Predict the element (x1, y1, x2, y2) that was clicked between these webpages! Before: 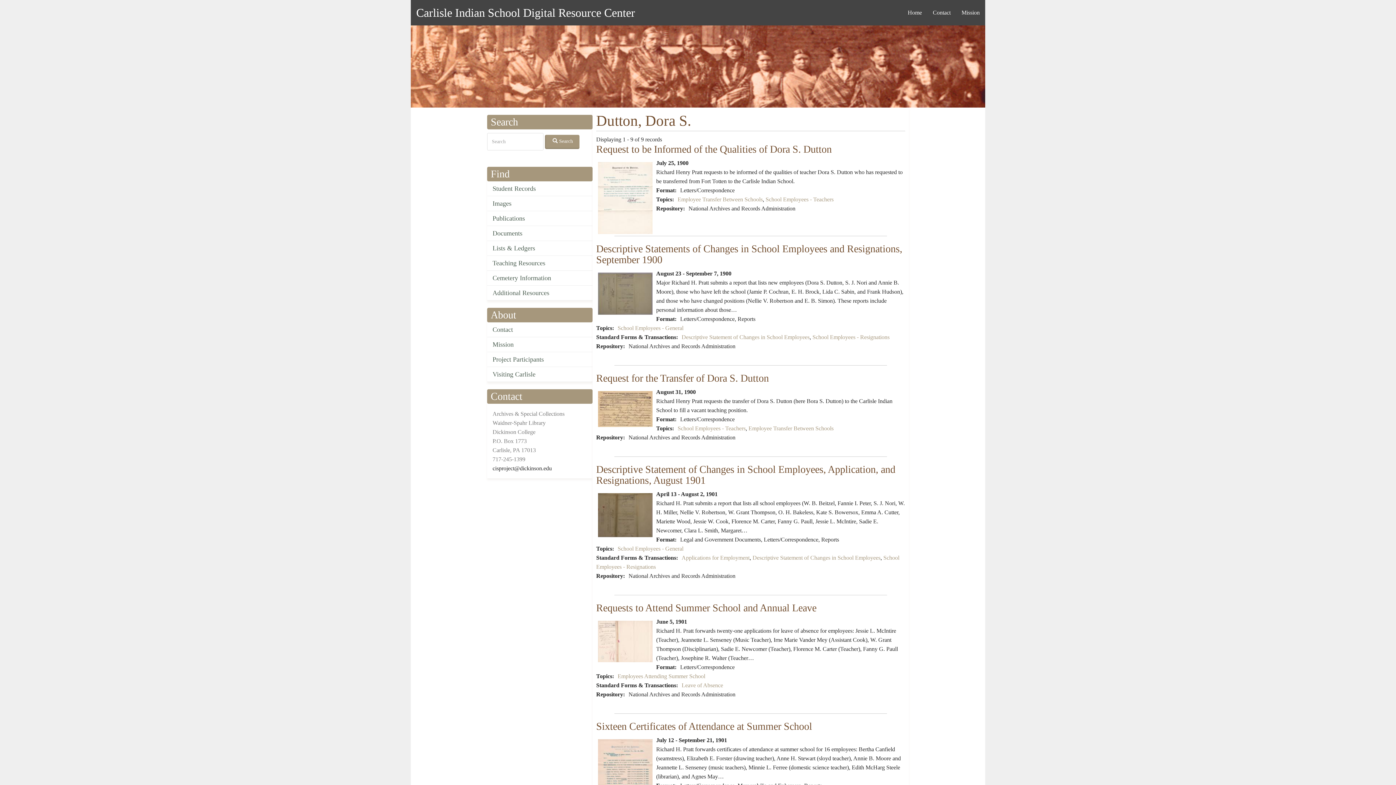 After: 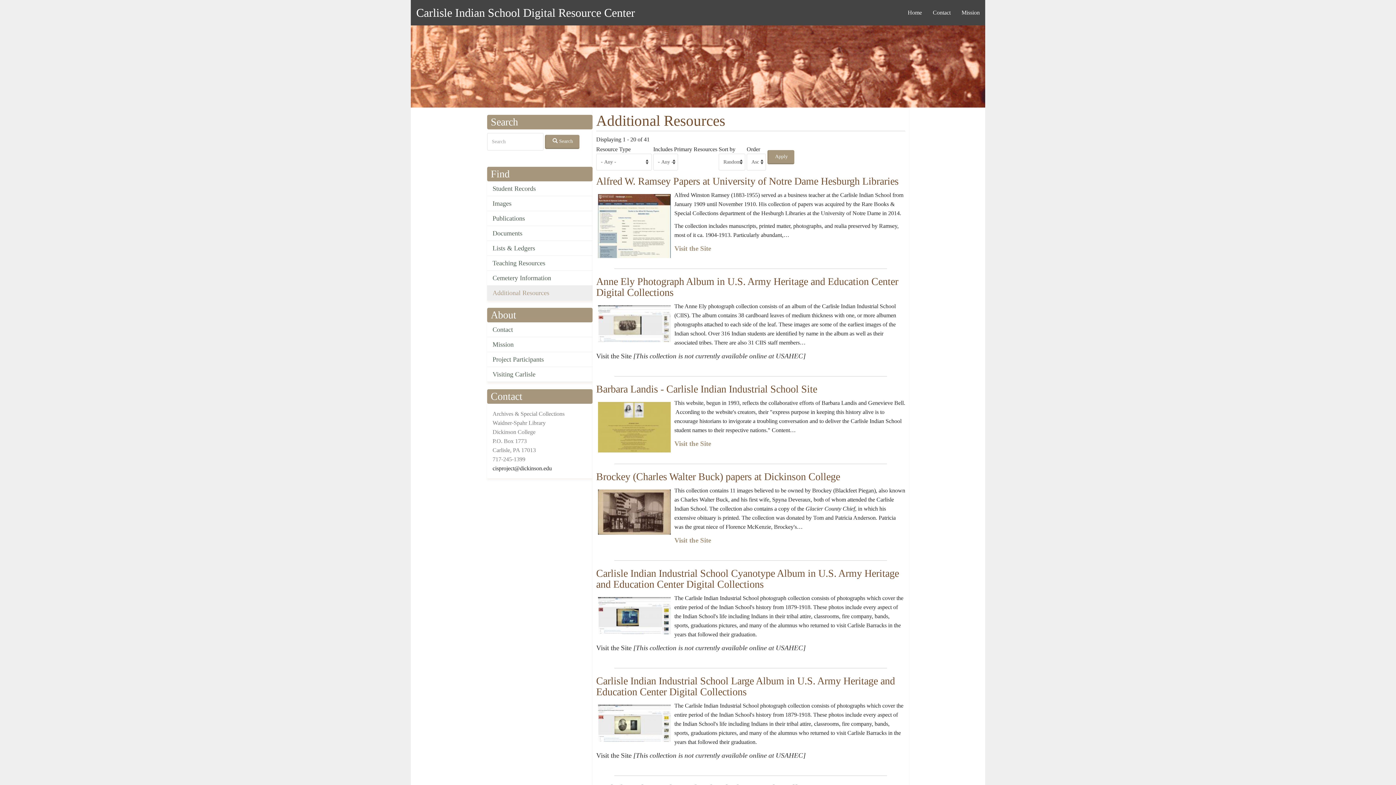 Action: label: Additional Resources bbox: (487, 285, 592, 300)